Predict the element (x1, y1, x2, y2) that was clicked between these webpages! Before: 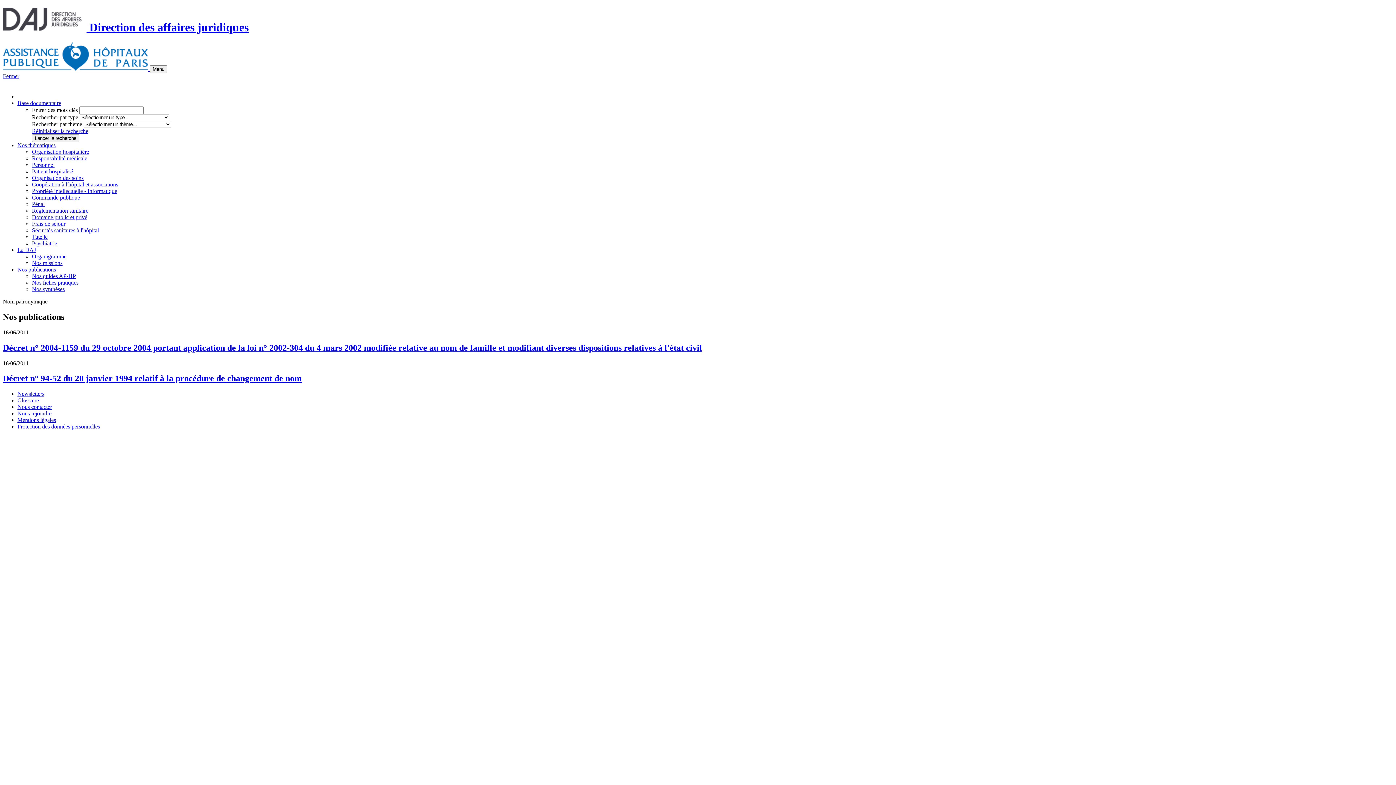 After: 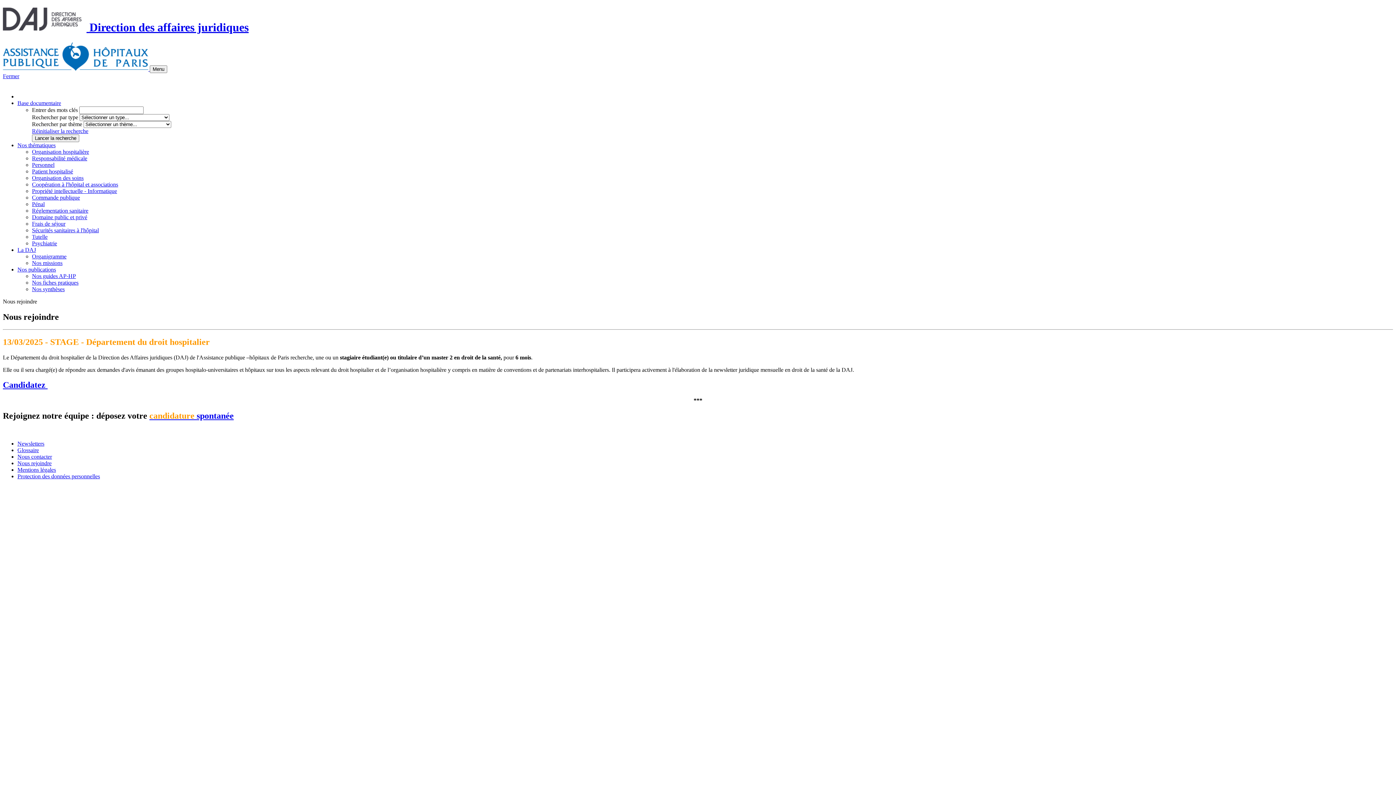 Action: bbox: (17, 410, 51, 416) label: Nous rejoindre